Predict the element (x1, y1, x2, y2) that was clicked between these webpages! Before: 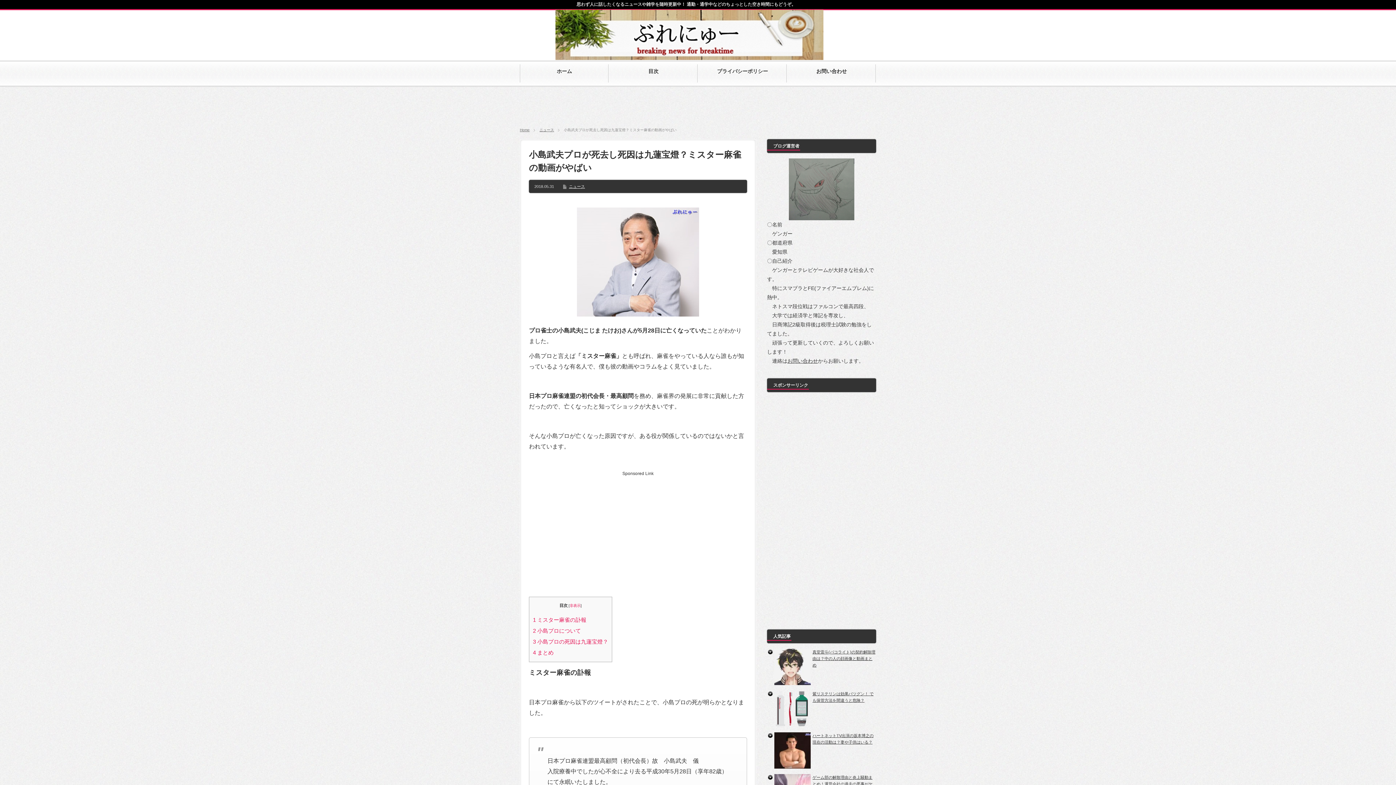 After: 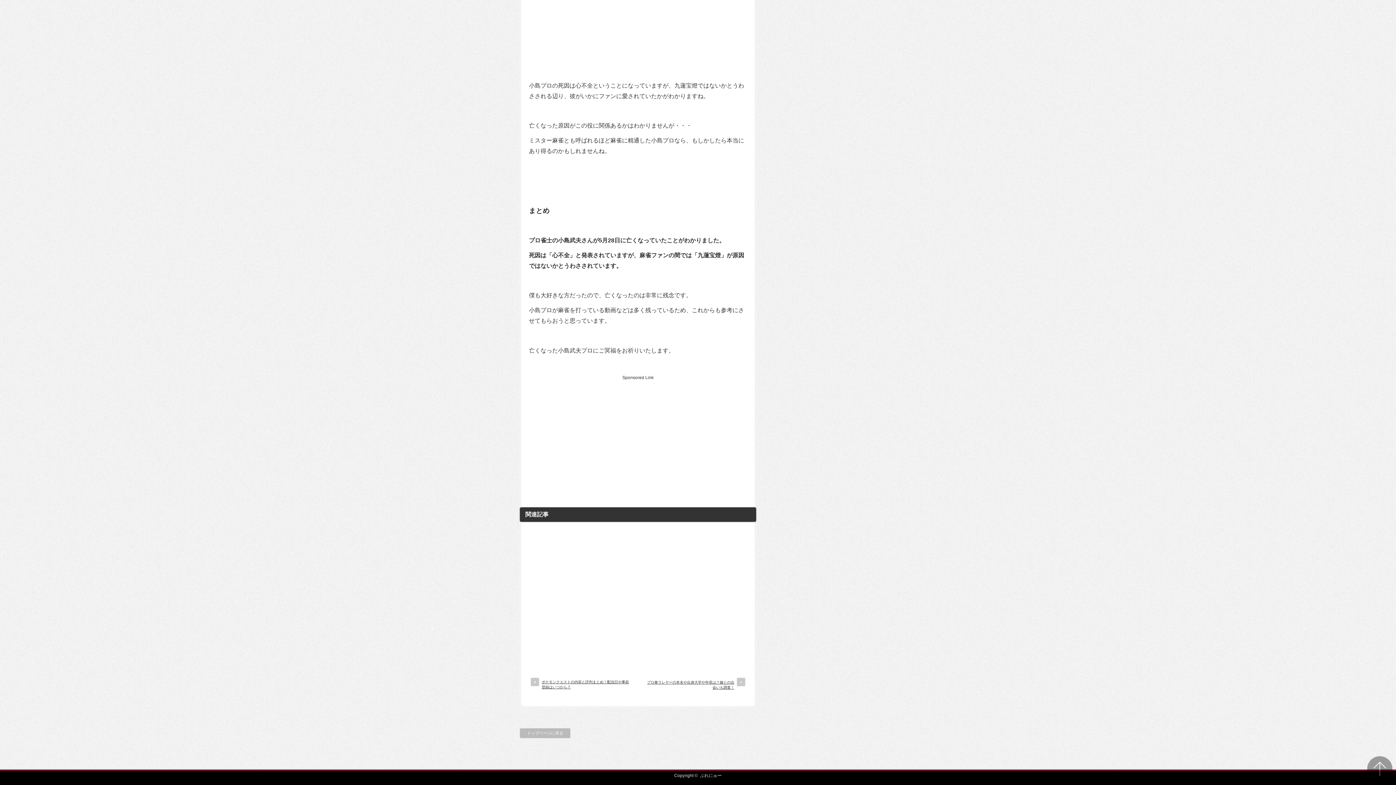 Action: label: 4 まとめ bbox: (533, 649, 553, 656)